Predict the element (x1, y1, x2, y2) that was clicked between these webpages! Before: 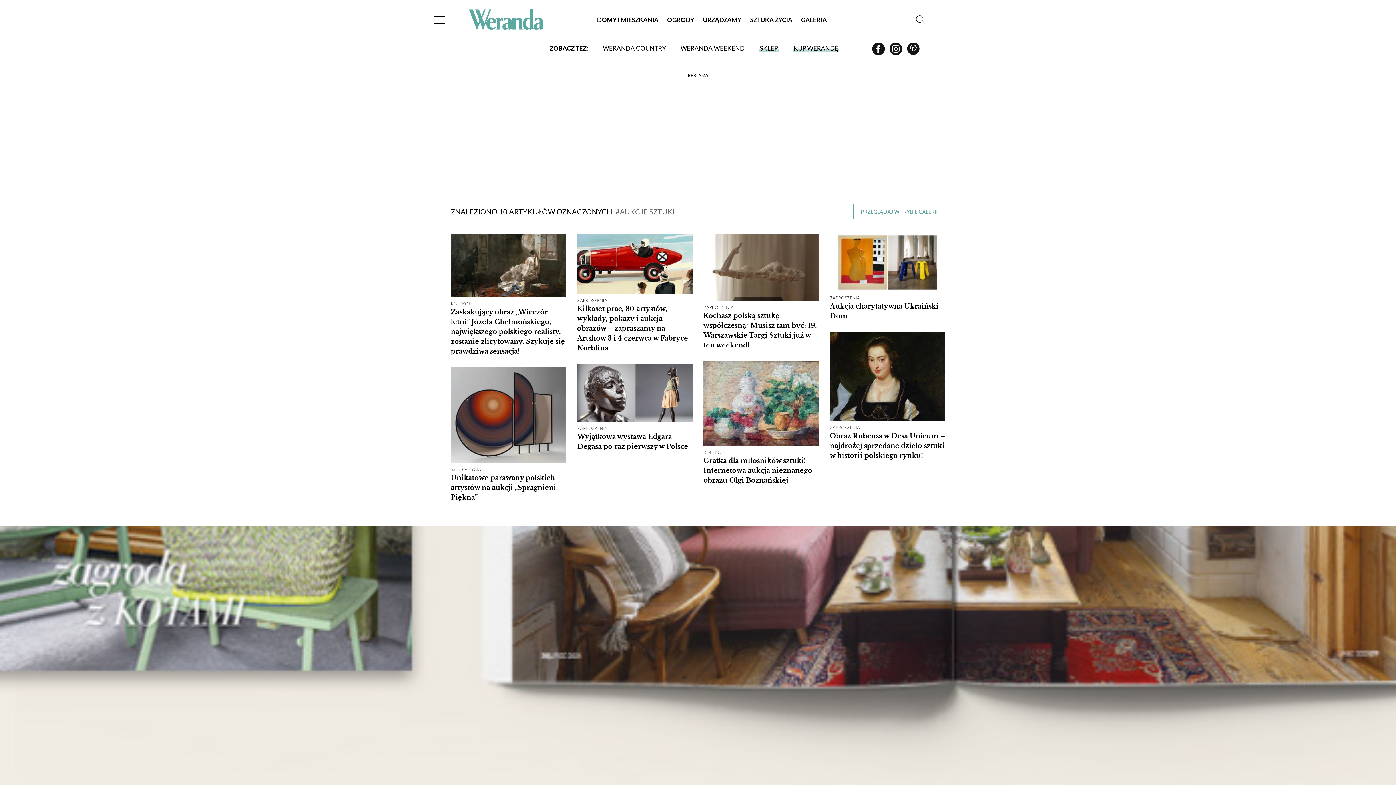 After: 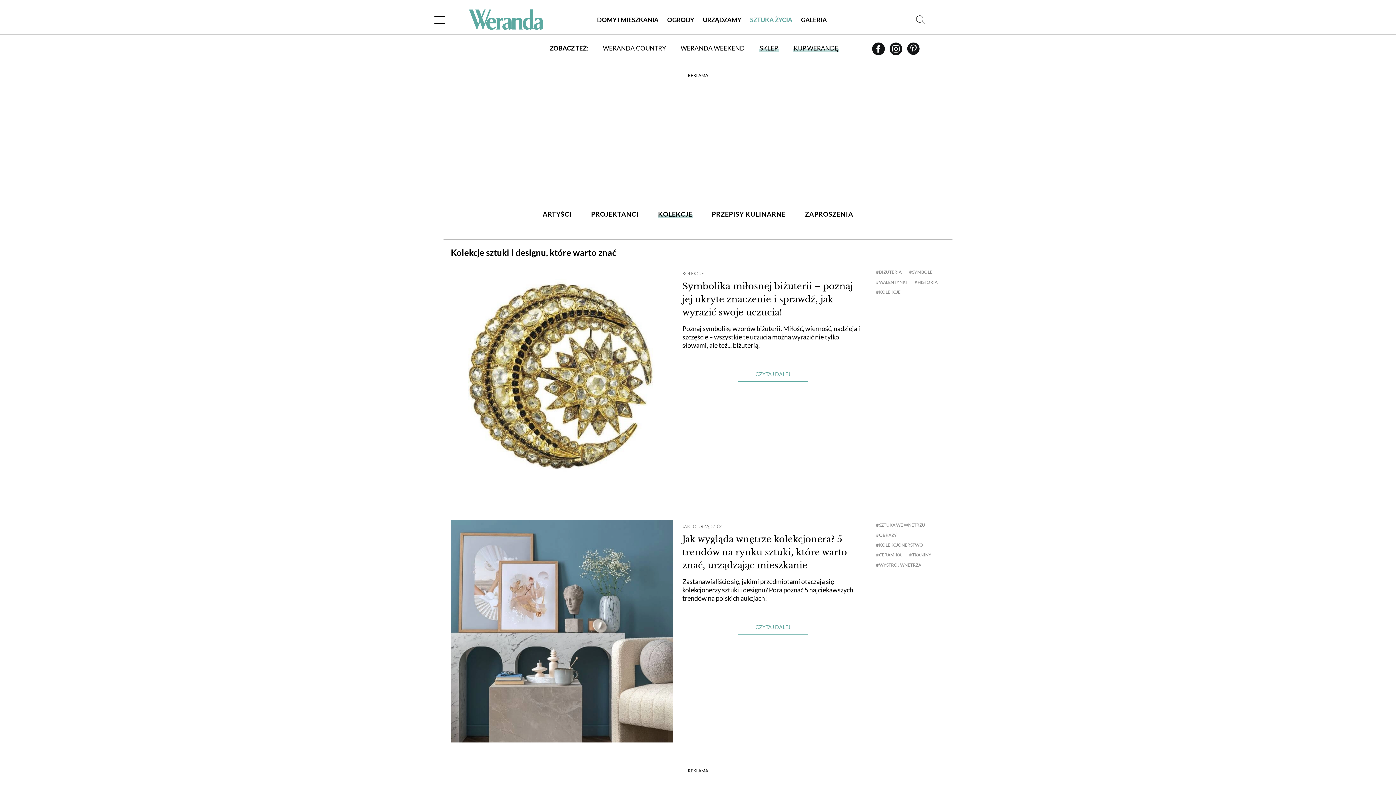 Action: label: KOLEKCJE bbox: (450, 301, 566, 306)